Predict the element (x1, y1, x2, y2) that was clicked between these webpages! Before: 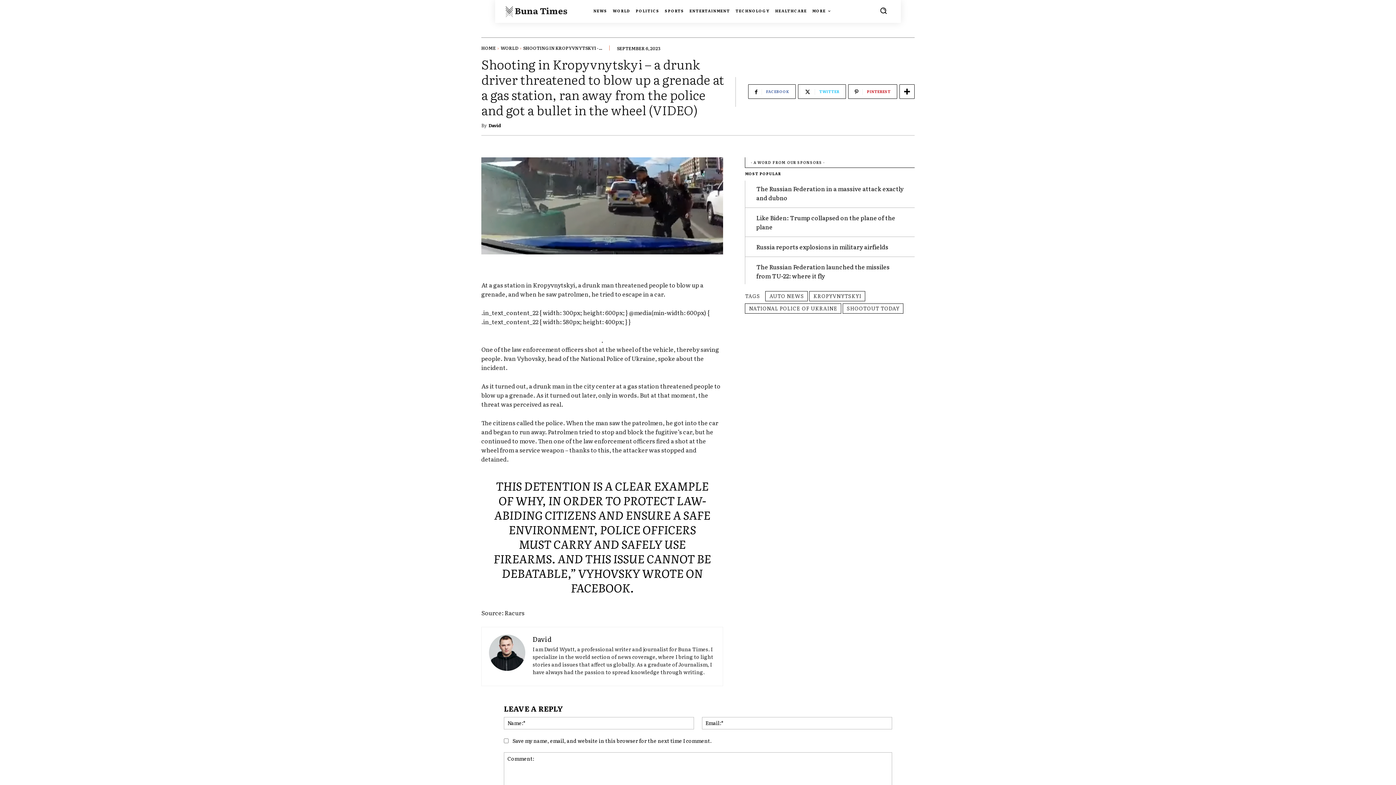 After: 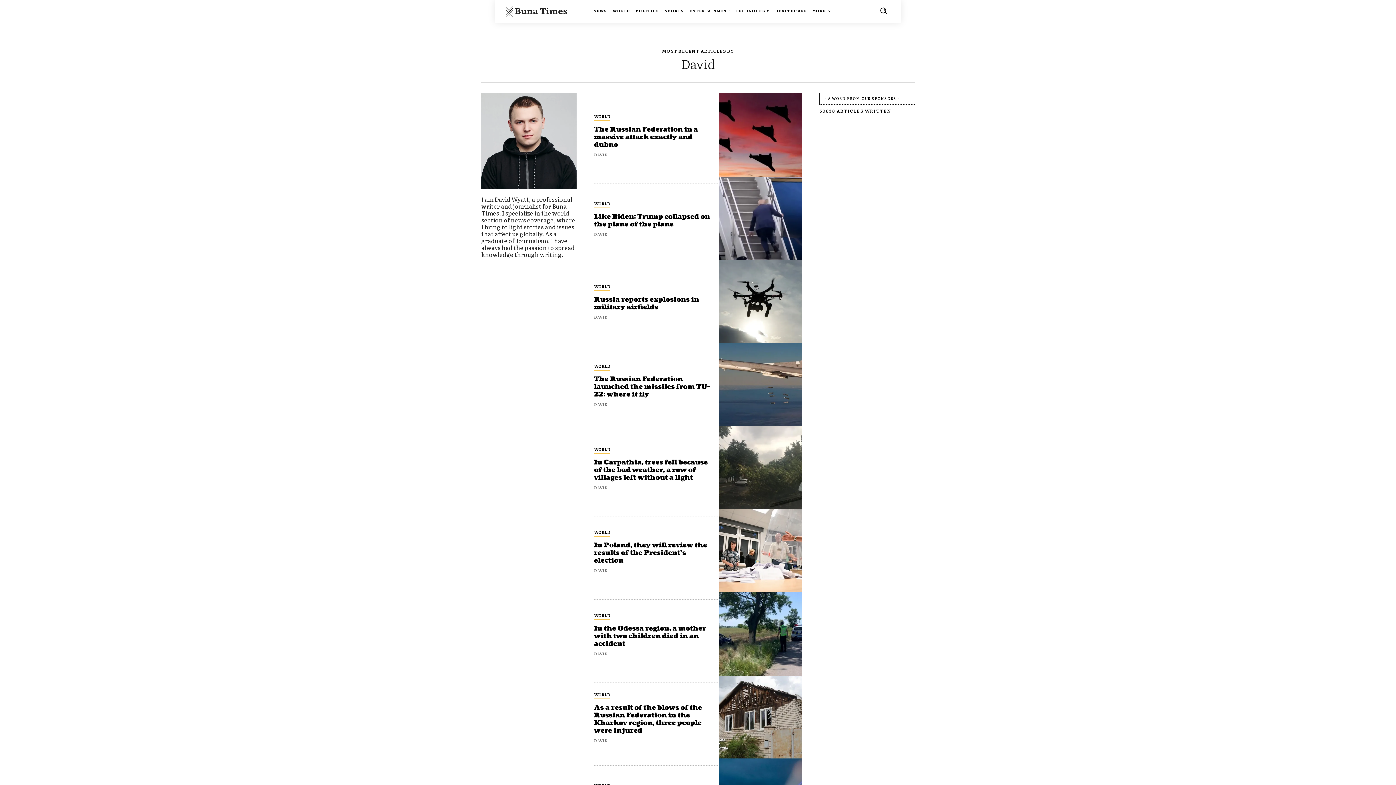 Action: bbox: (488, 123, 501, 127) label: David